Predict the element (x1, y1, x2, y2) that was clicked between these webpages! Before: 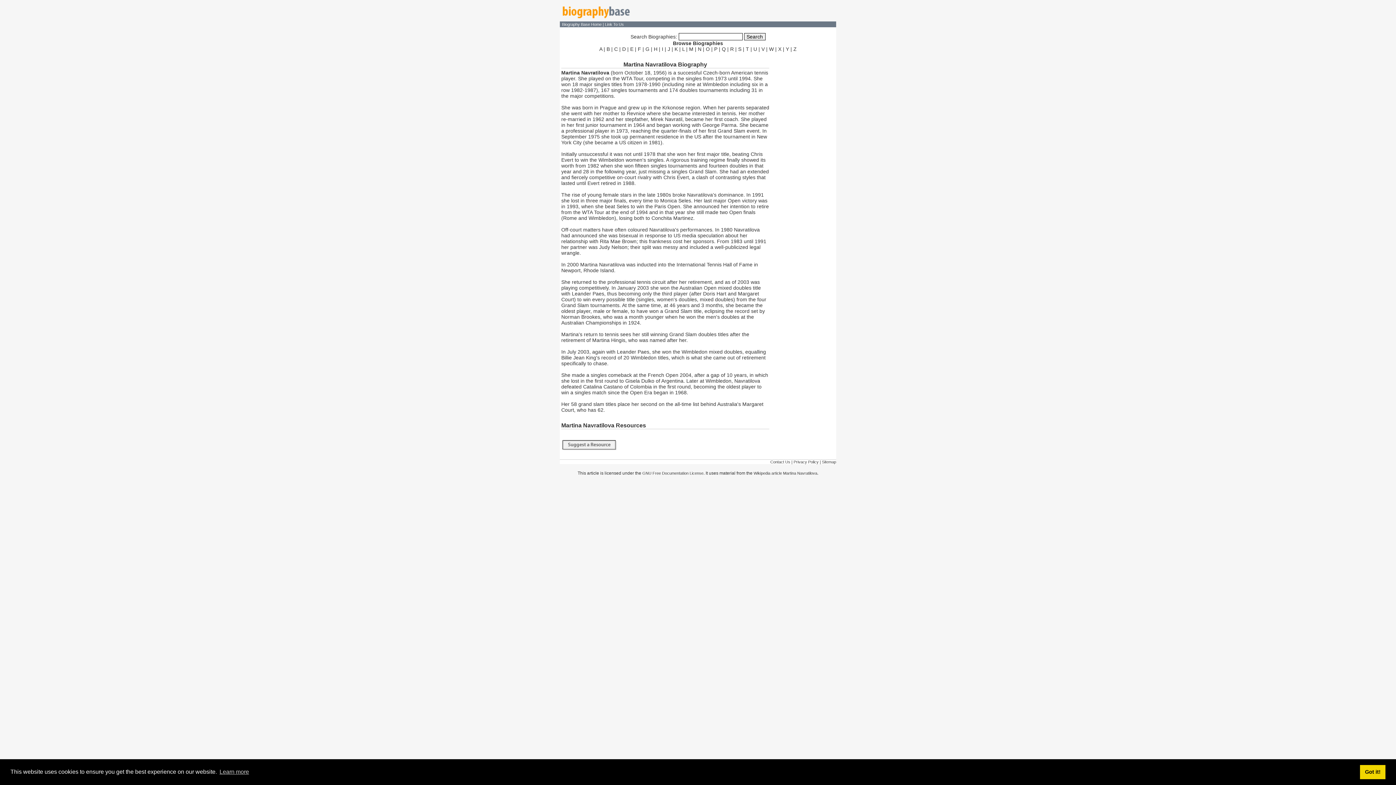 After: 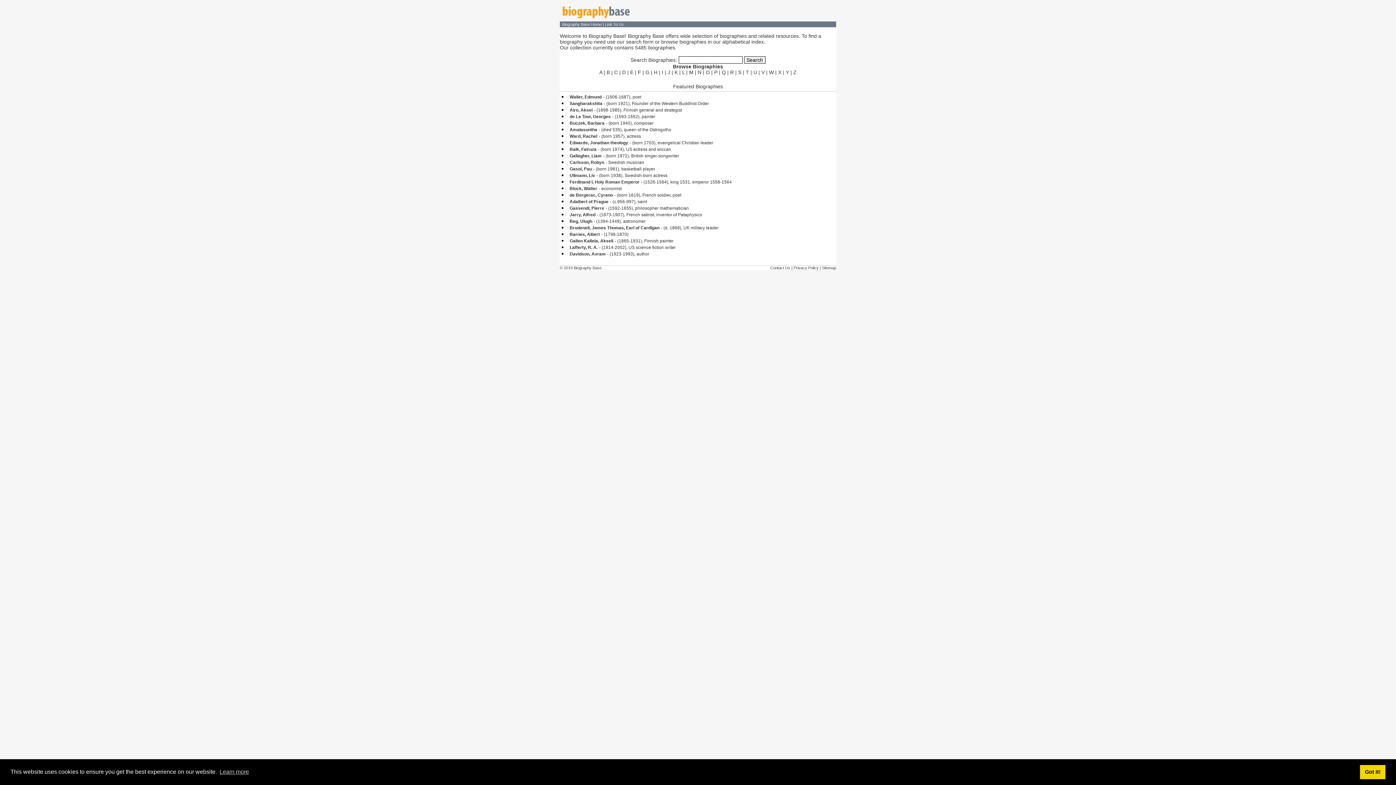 Action: bbox: (561, 15, 632, 21)